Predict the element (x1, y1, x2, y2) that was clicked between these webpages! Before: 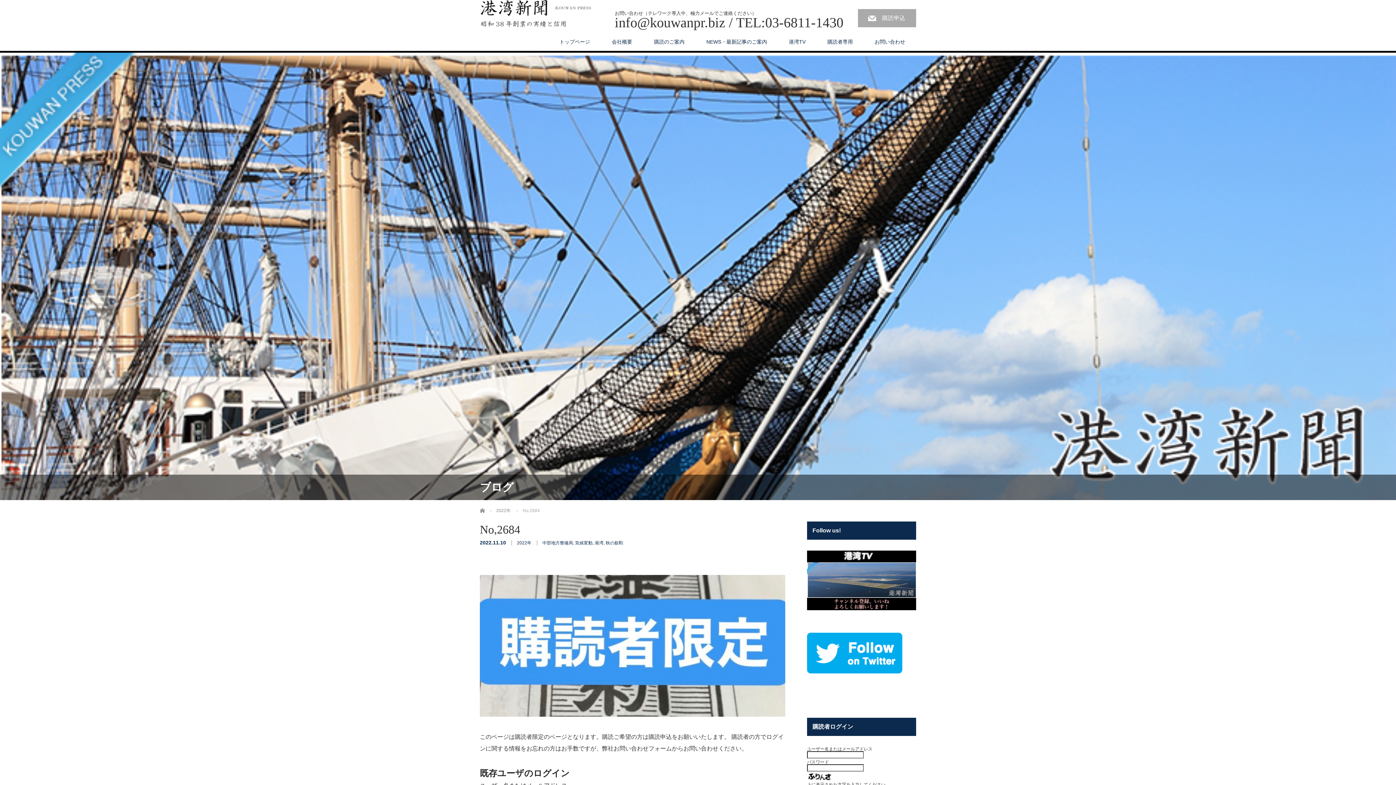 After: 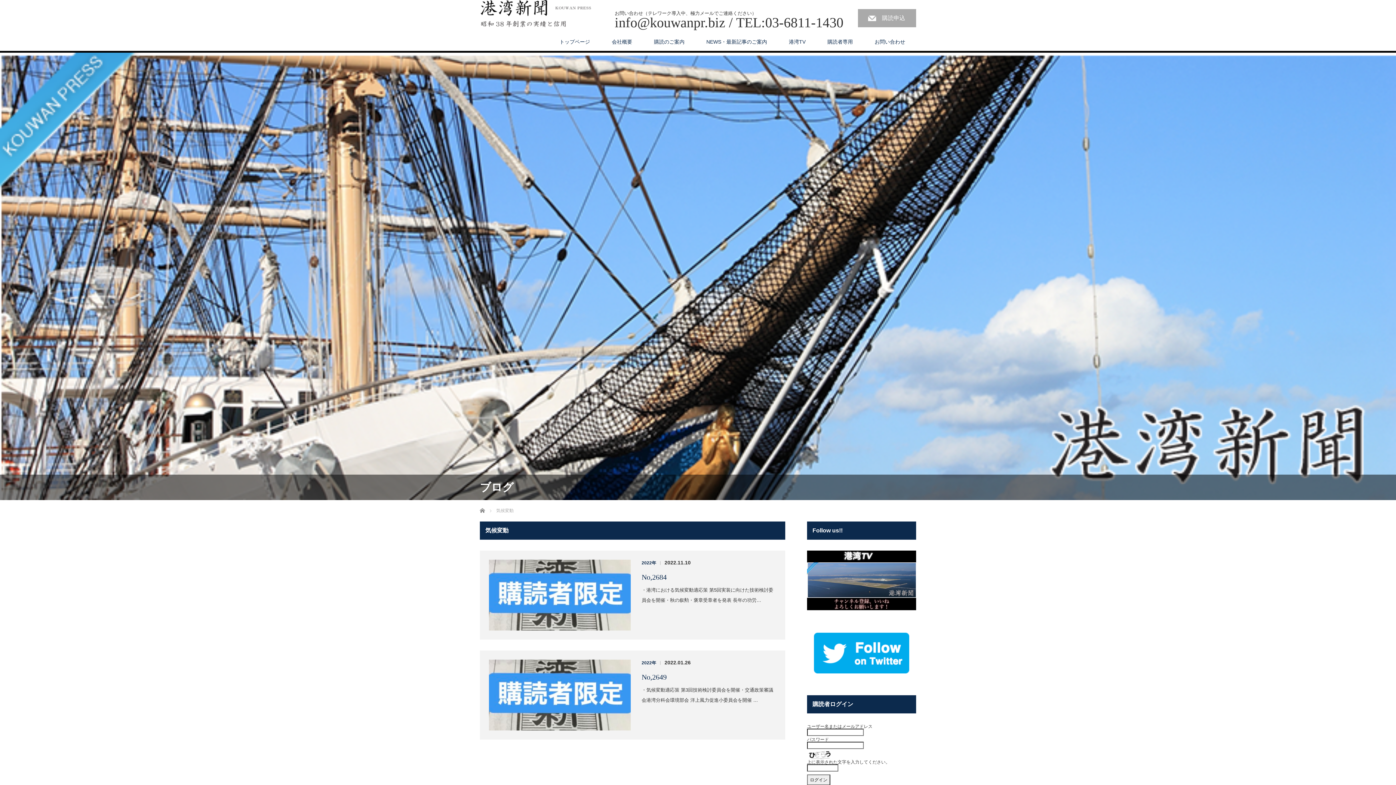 Action: bbox: (575, 540, 592, 545) label: 気候変動